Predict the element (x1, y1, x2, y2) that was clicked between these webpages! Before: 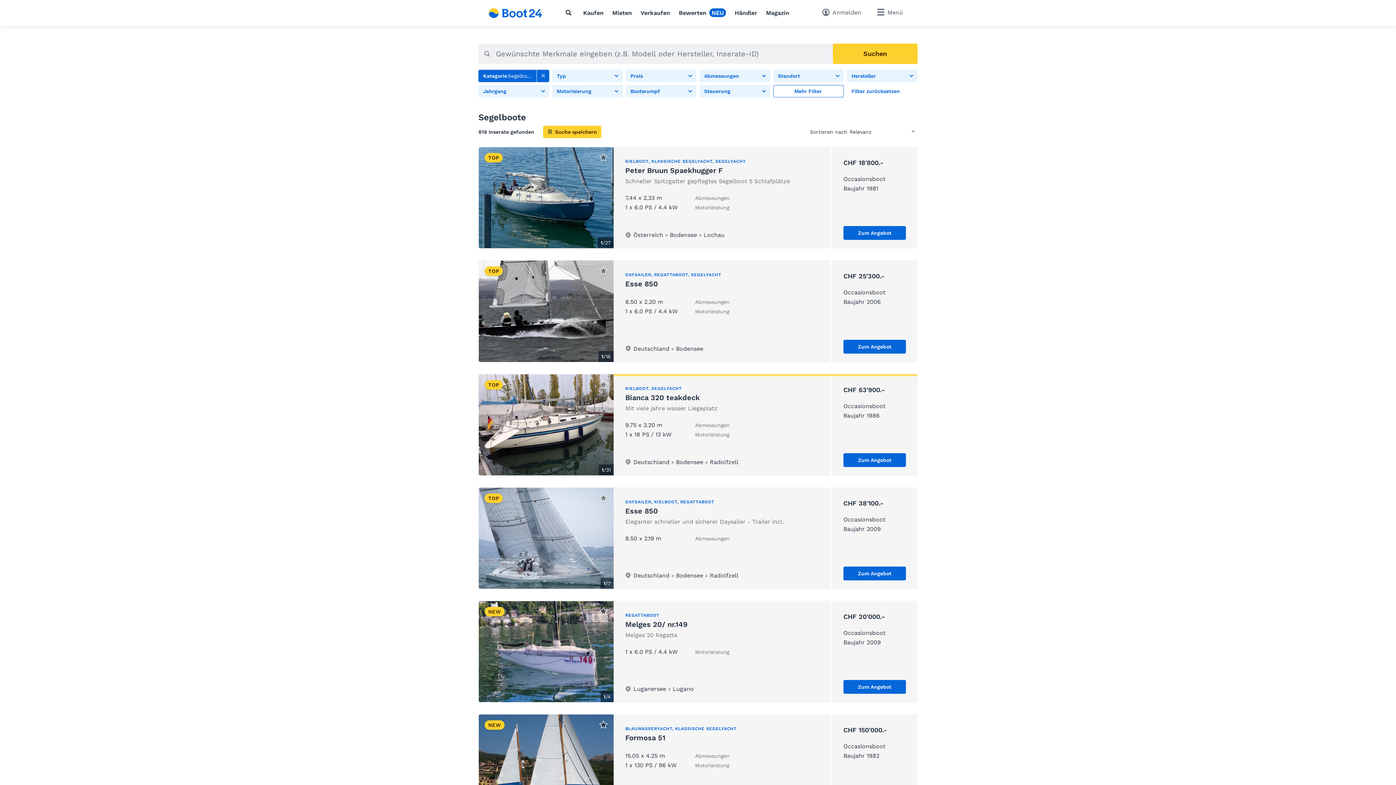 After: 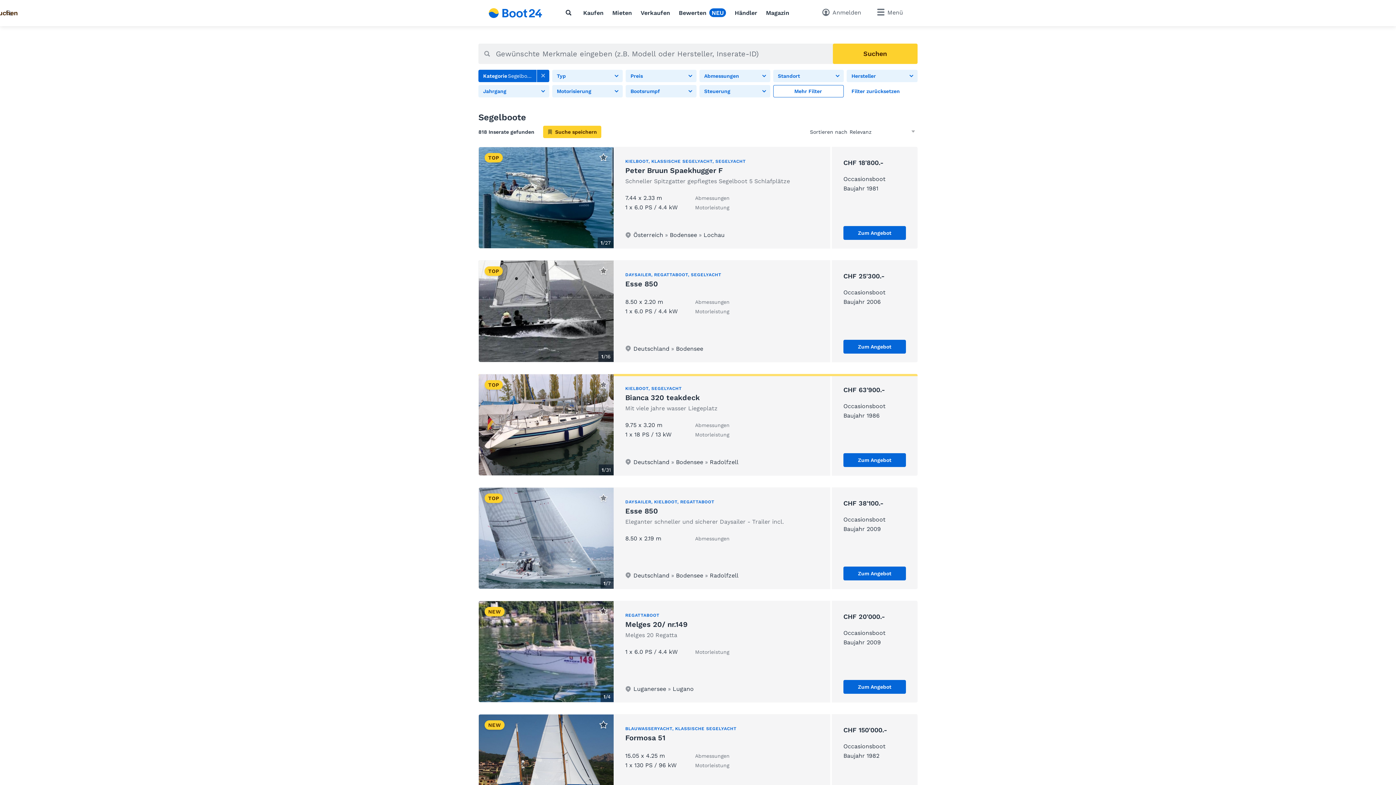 Action: label: Suche bbox: (565, 9, 574, 16)